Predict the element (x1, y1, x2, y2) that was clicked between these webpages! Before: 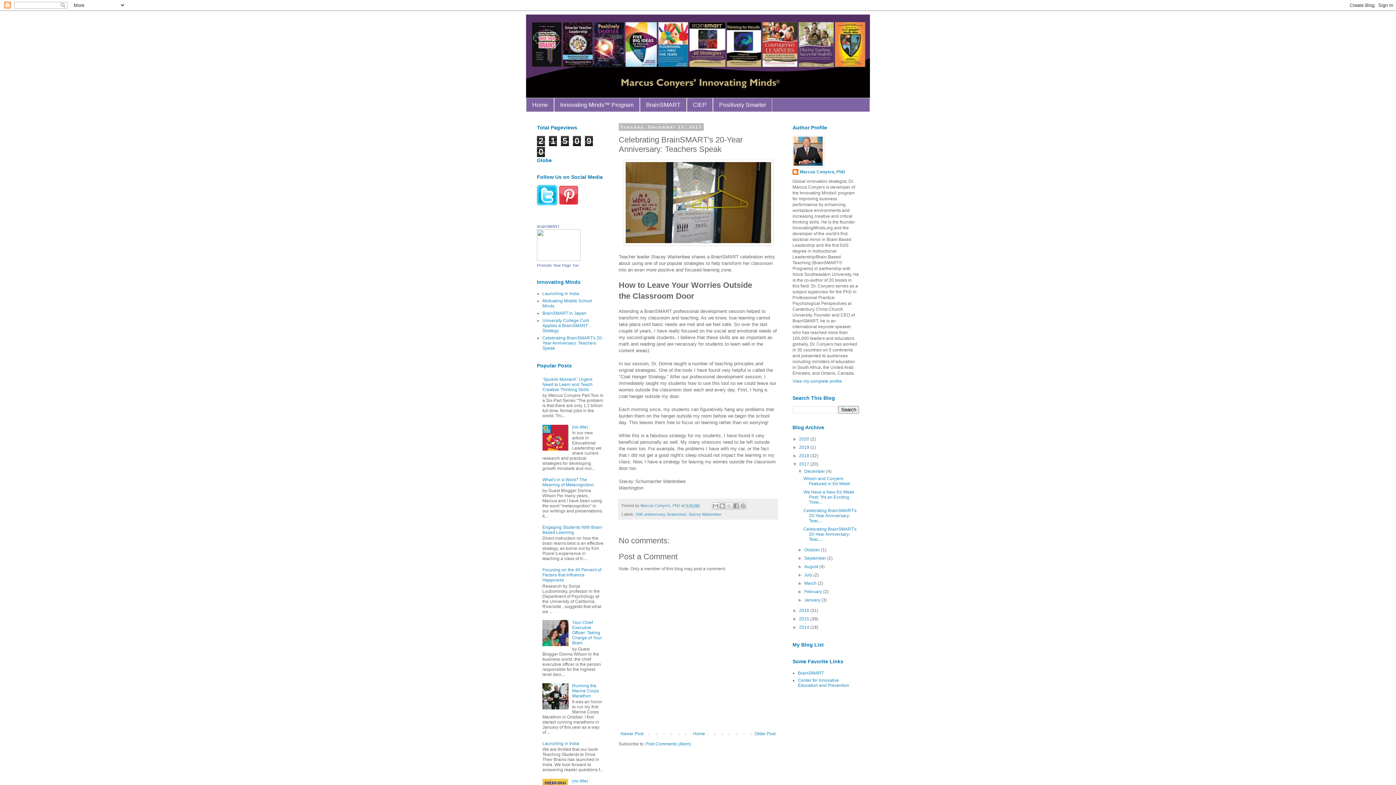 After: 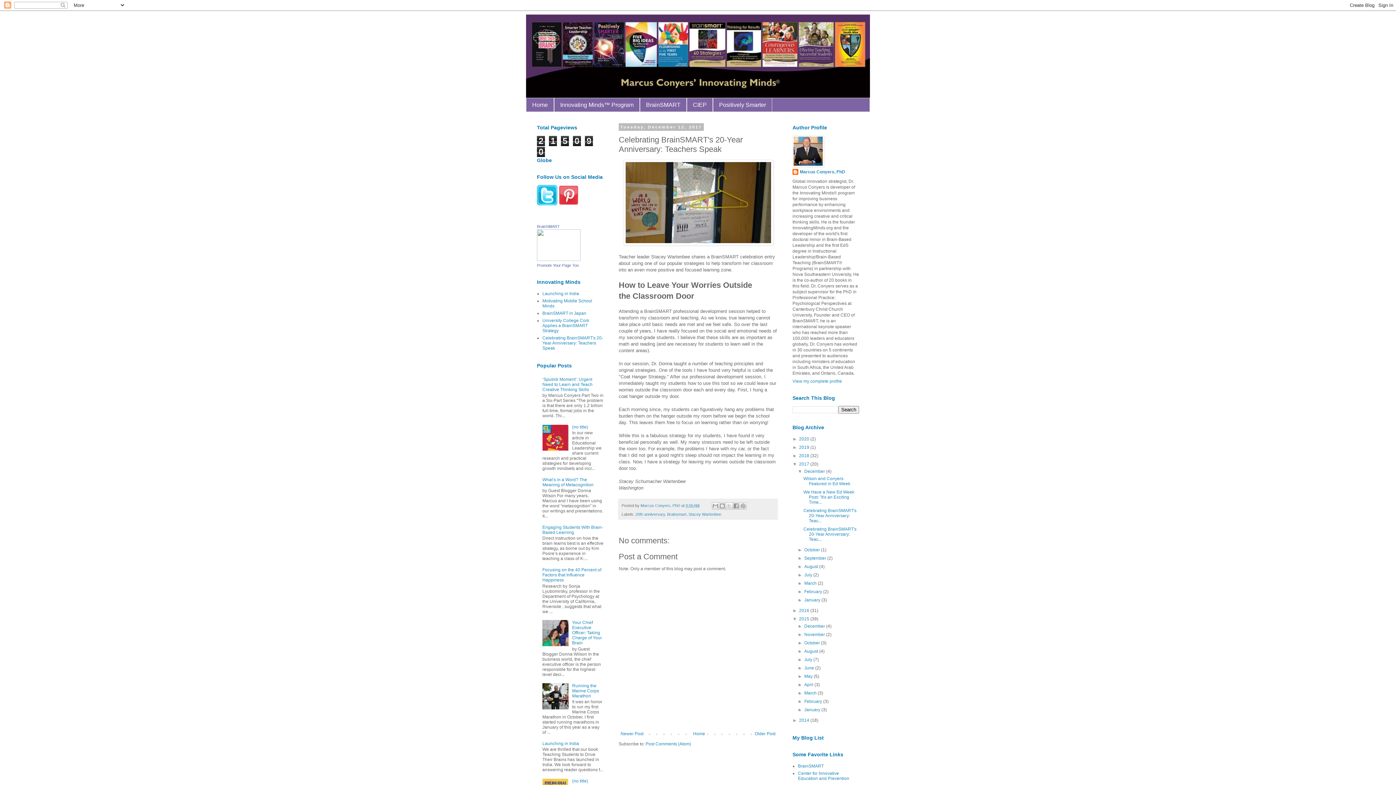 Action: bbox: (792, 616, 799, 621) label: ►  